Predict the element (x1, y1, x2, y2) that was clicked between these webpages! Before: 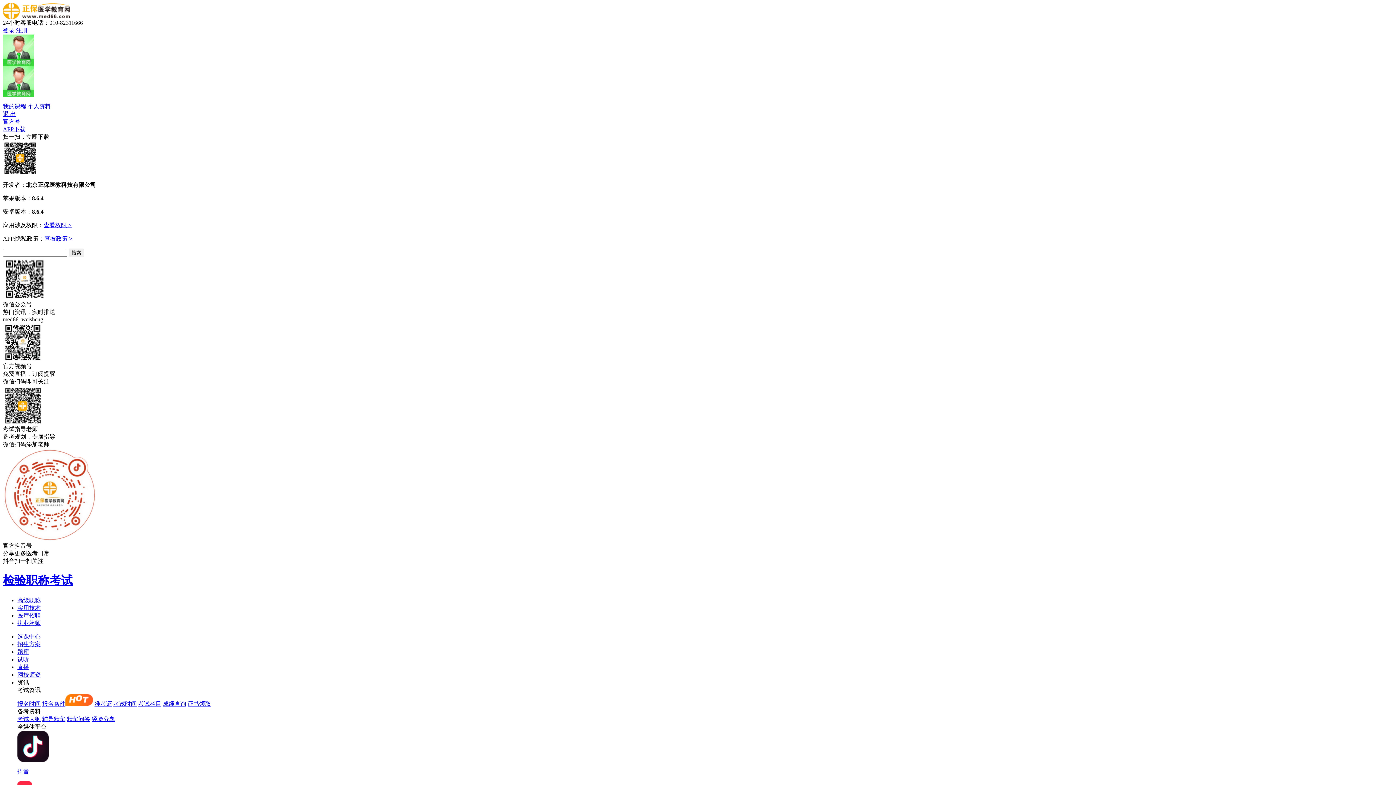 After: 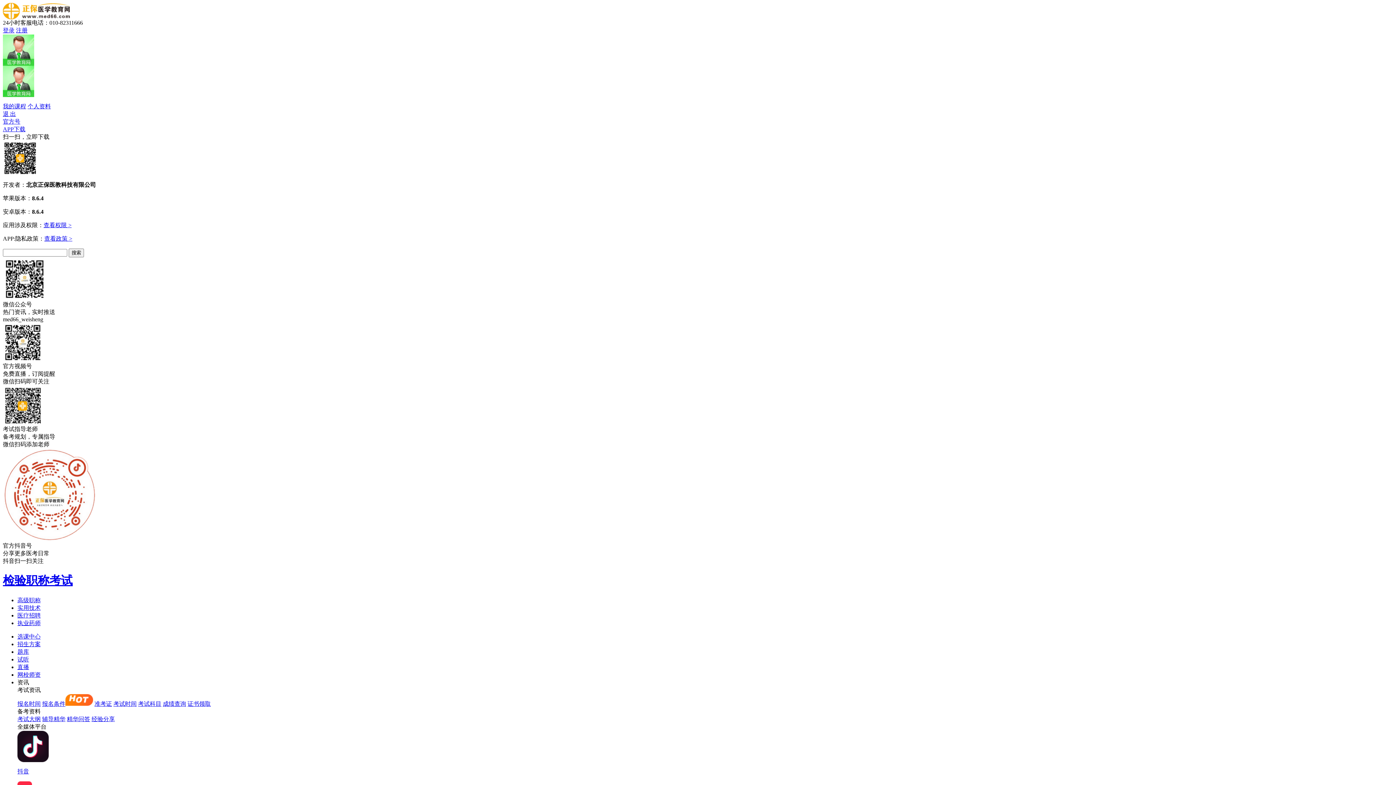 Action: bbox: (2, 118, 20, 124) label: 官方号